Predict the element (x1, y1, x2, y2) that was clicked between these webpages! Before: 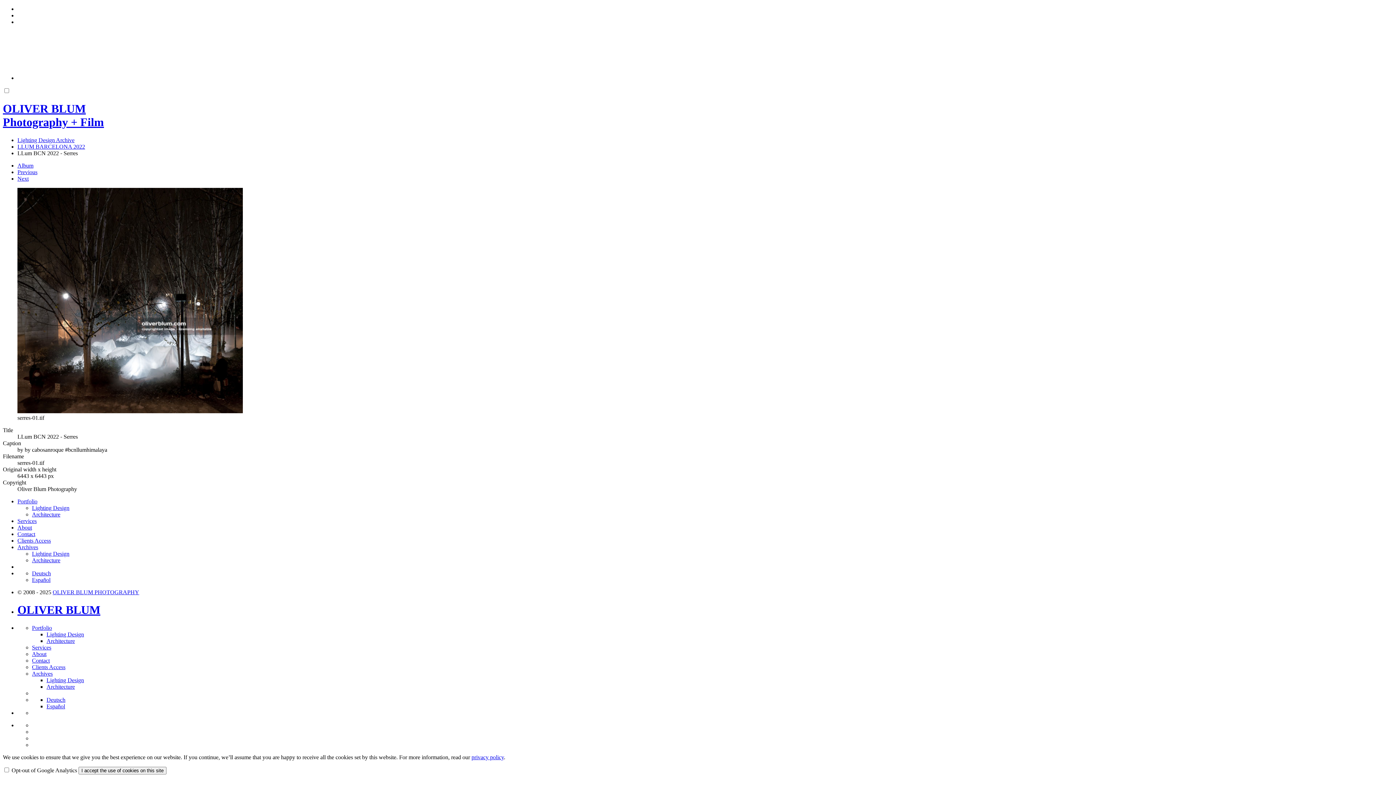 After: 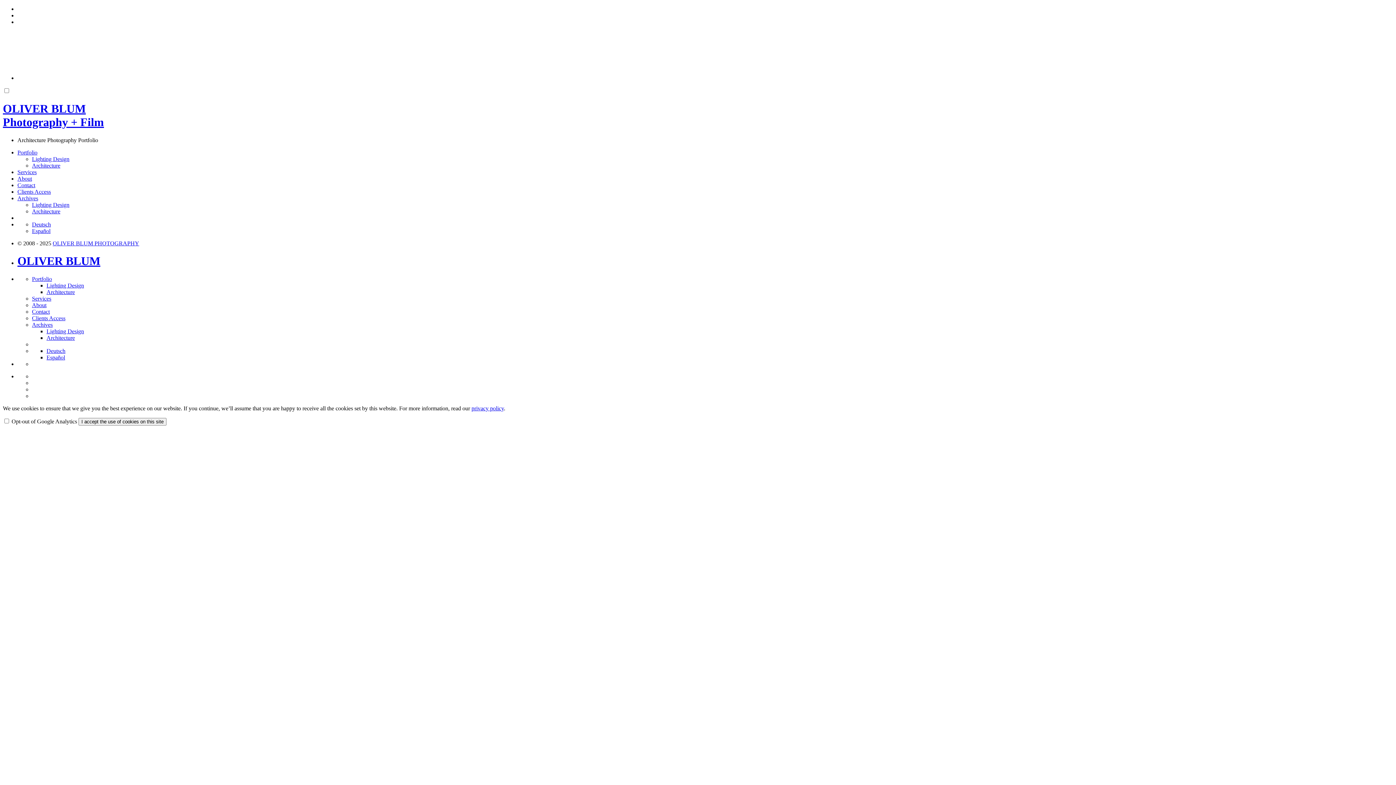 Action: label: Architecture bbox: (32, 511, 60, 517)